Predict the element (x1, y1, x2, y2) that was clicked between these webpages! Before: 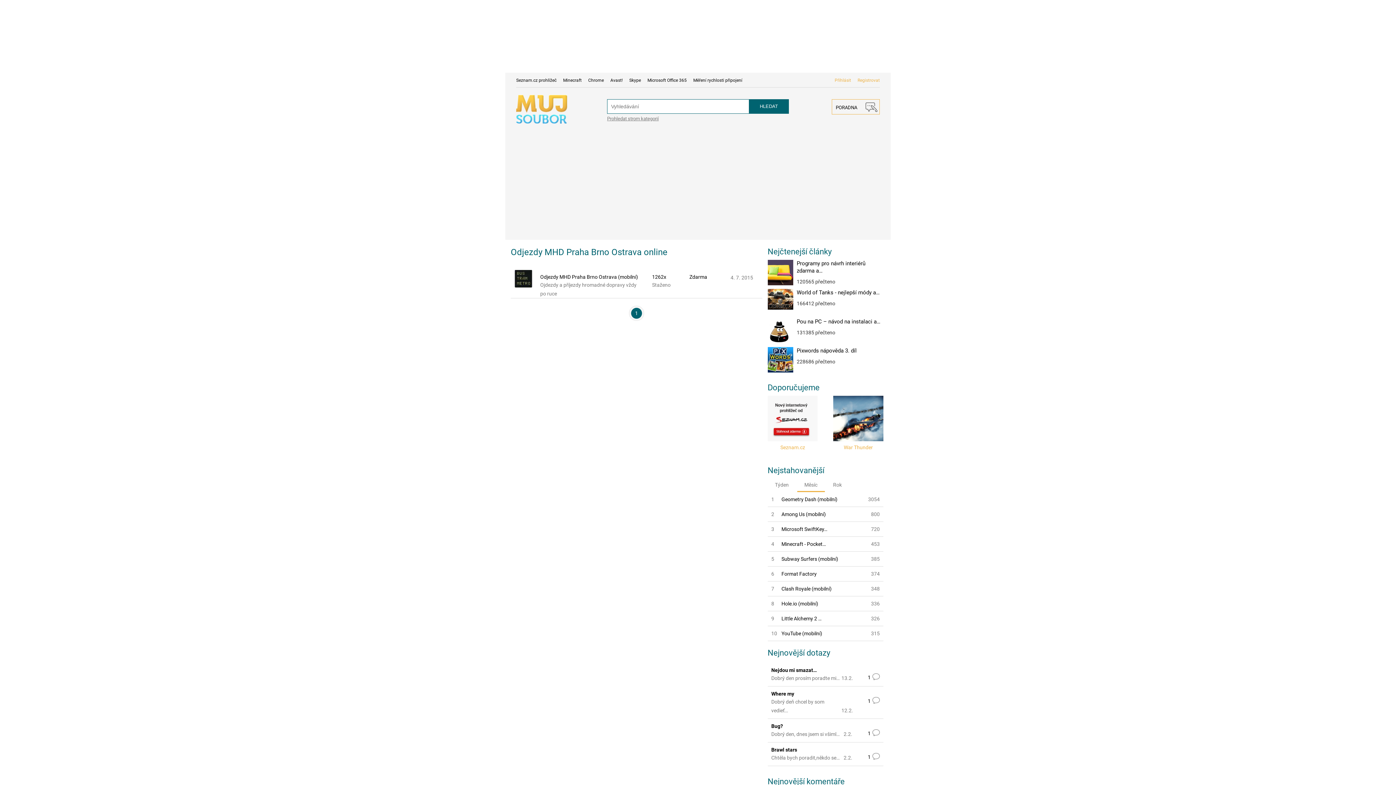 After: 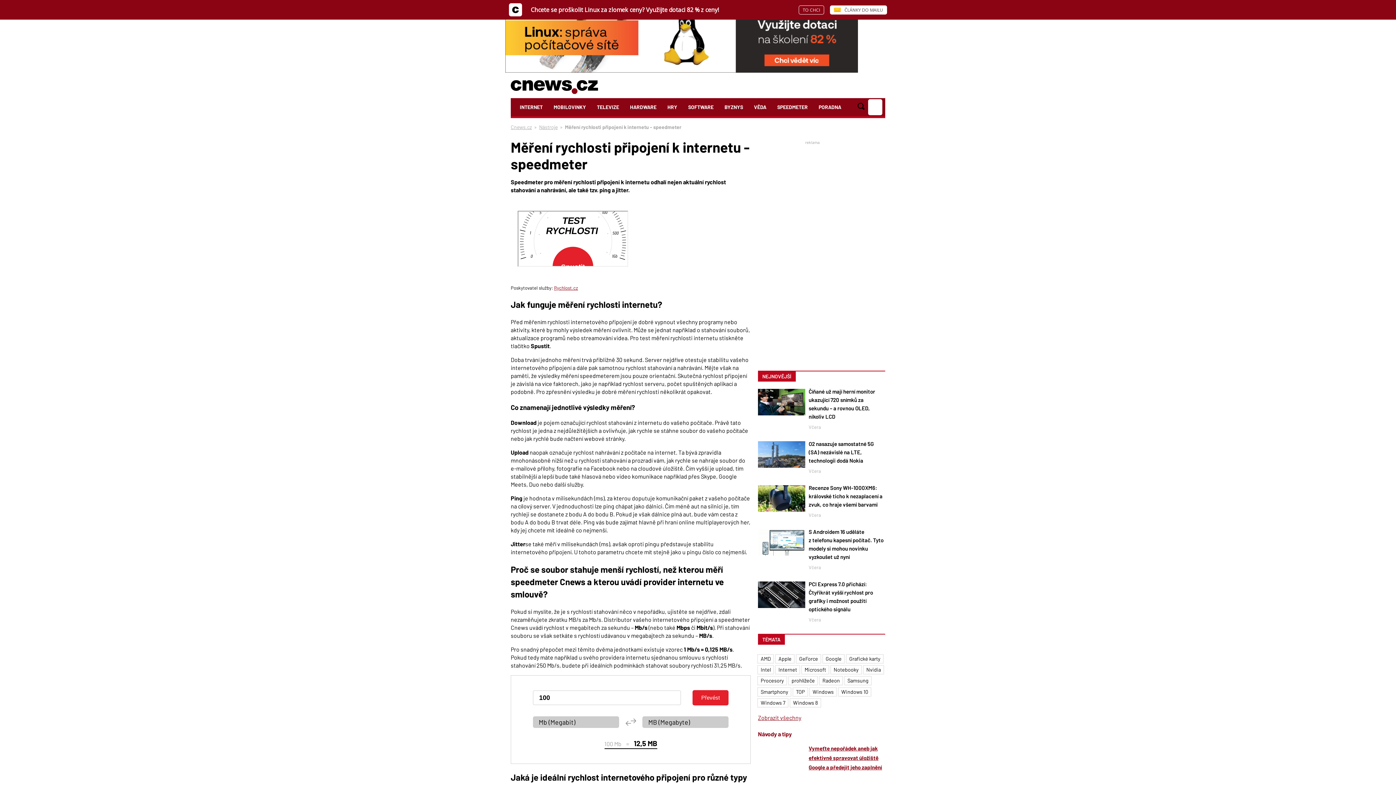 Action: bbox: (693, 77, 742, 82) label: Měření rychlosti připojení